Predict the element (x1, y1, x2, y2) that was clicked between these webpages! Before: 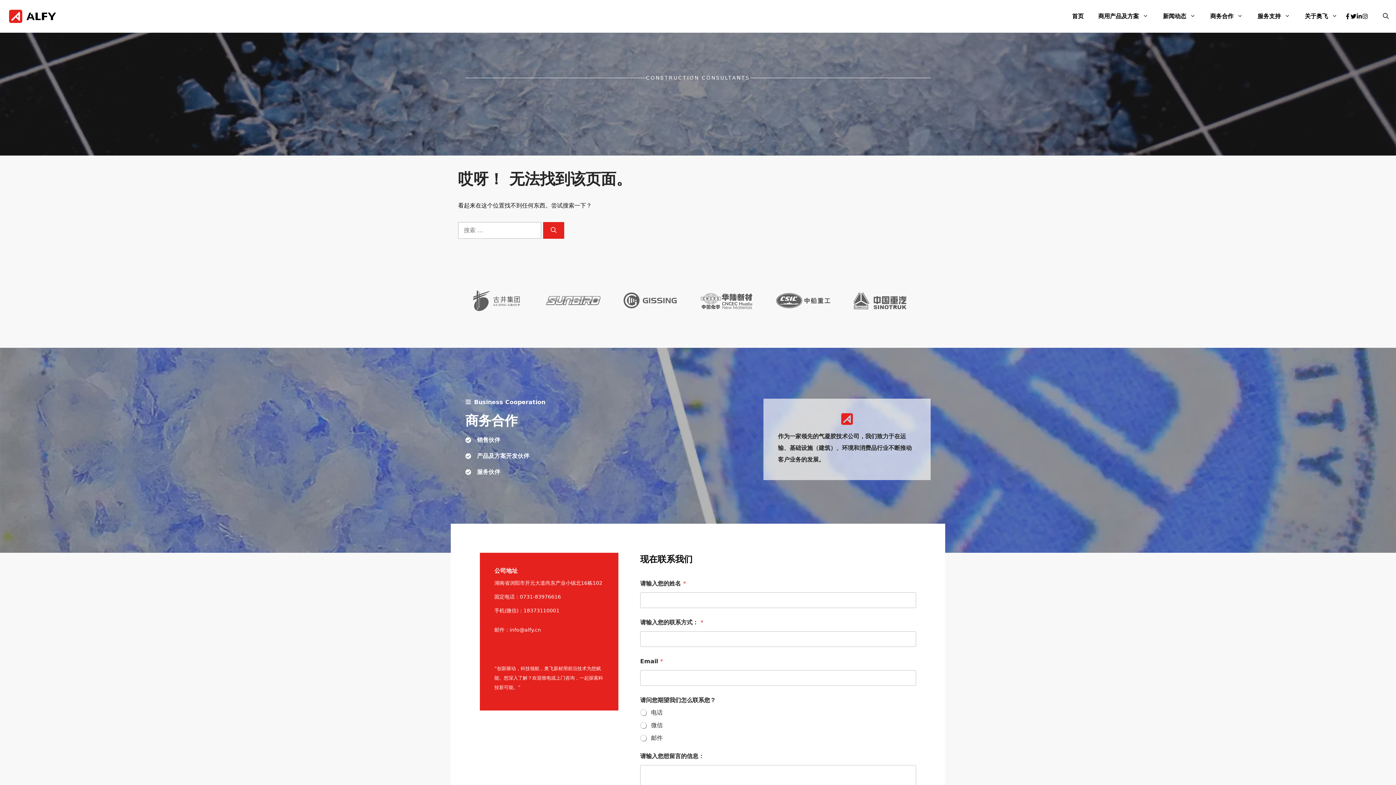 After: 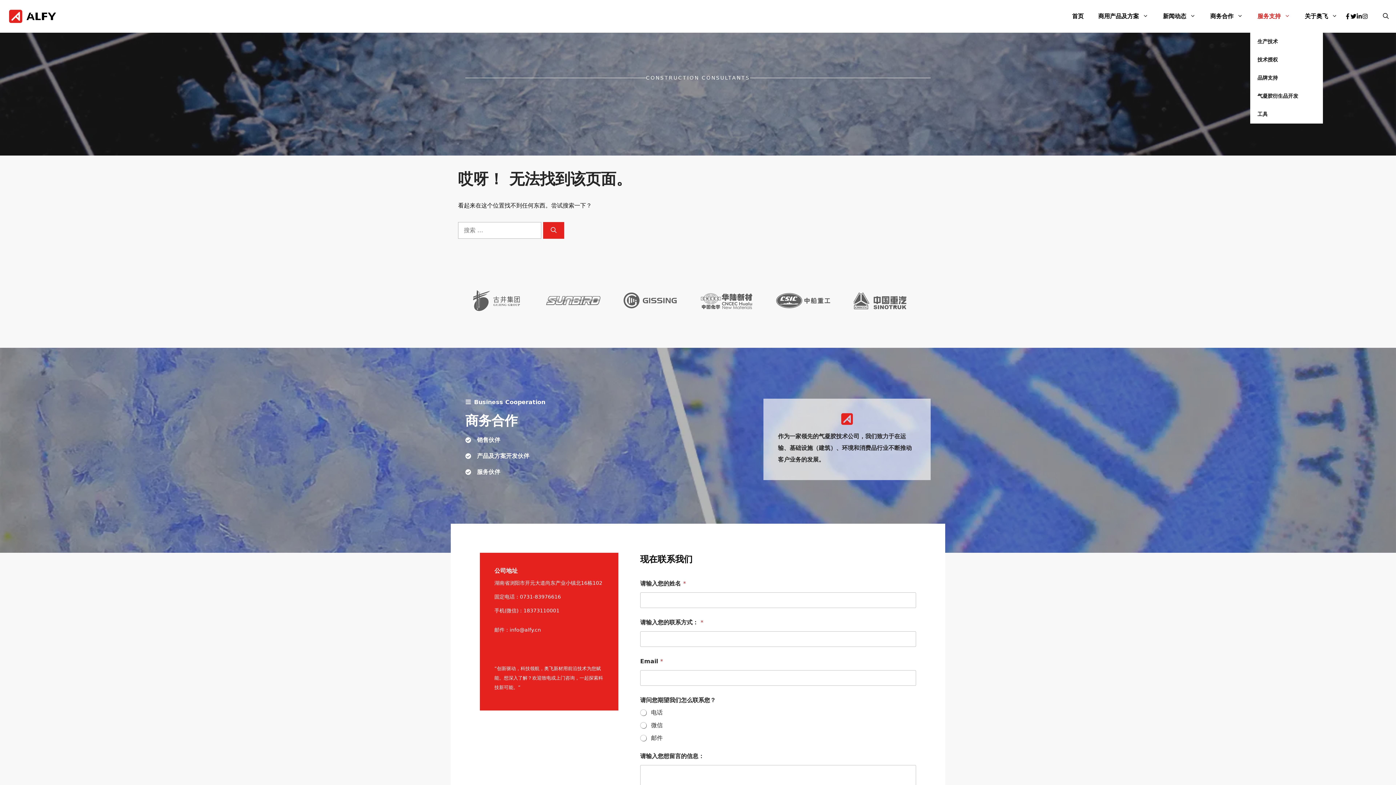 Action: label: 服务支持 bbox: (1250, 0, 1297, 32)